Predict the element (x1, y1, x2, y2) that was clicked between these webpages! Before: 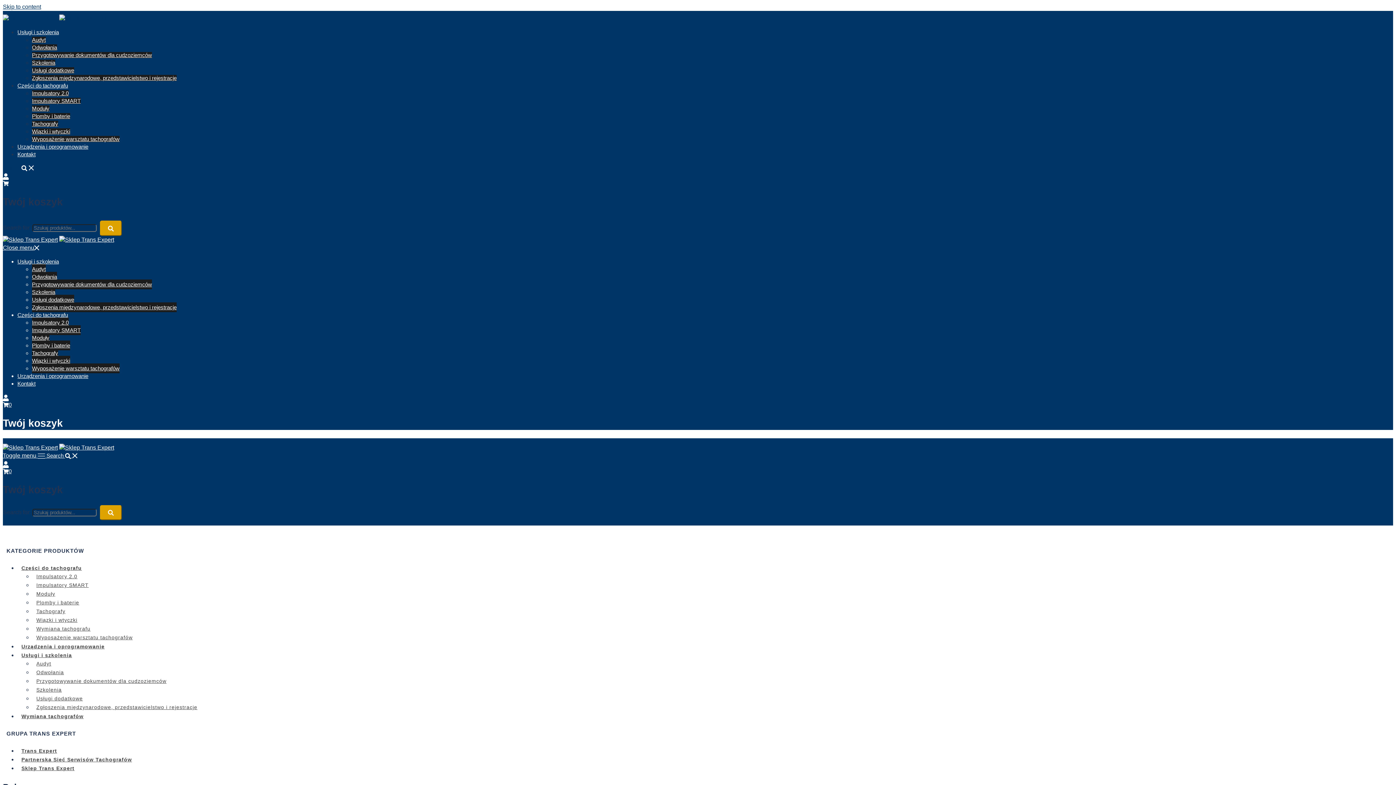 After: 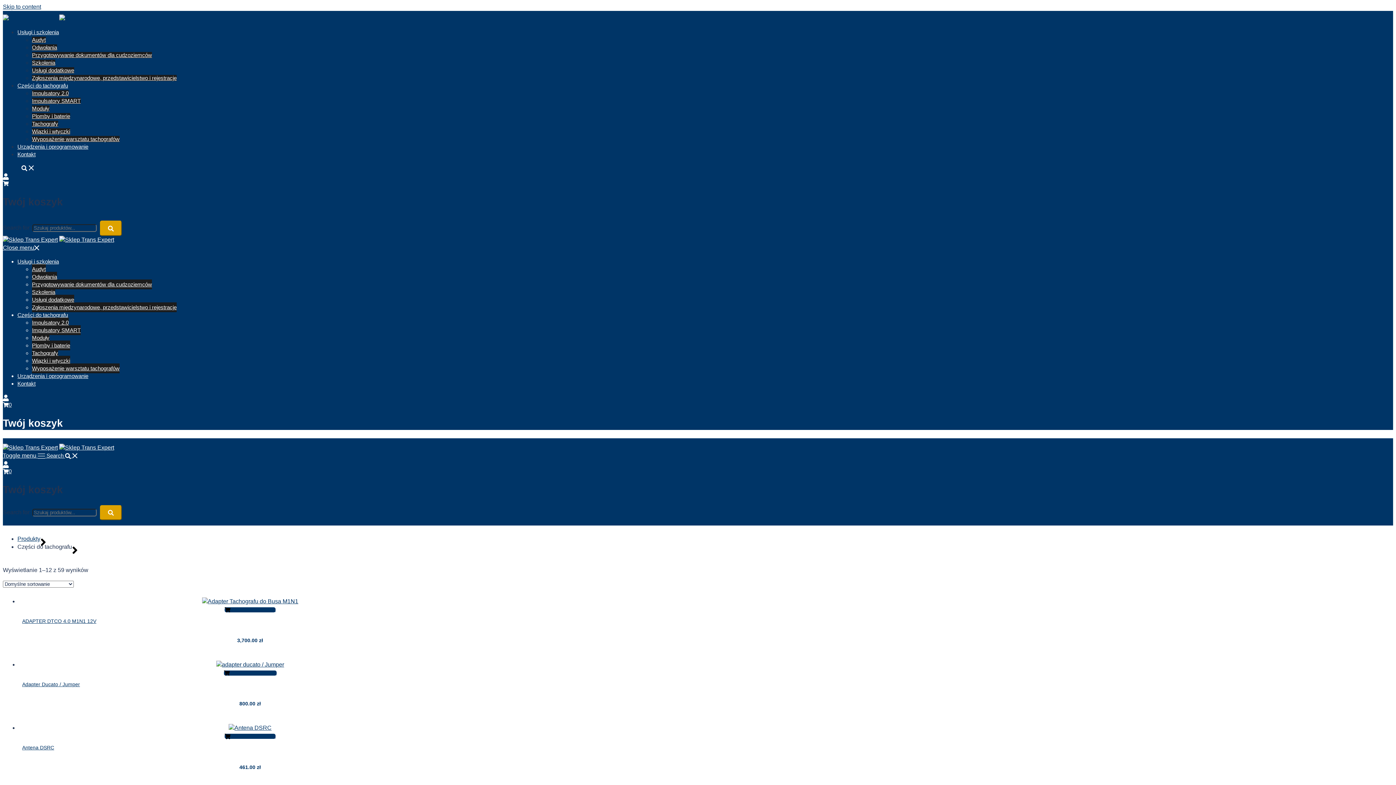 Action: label: Części do tachografu bbox: (17, 310, 68, 319)